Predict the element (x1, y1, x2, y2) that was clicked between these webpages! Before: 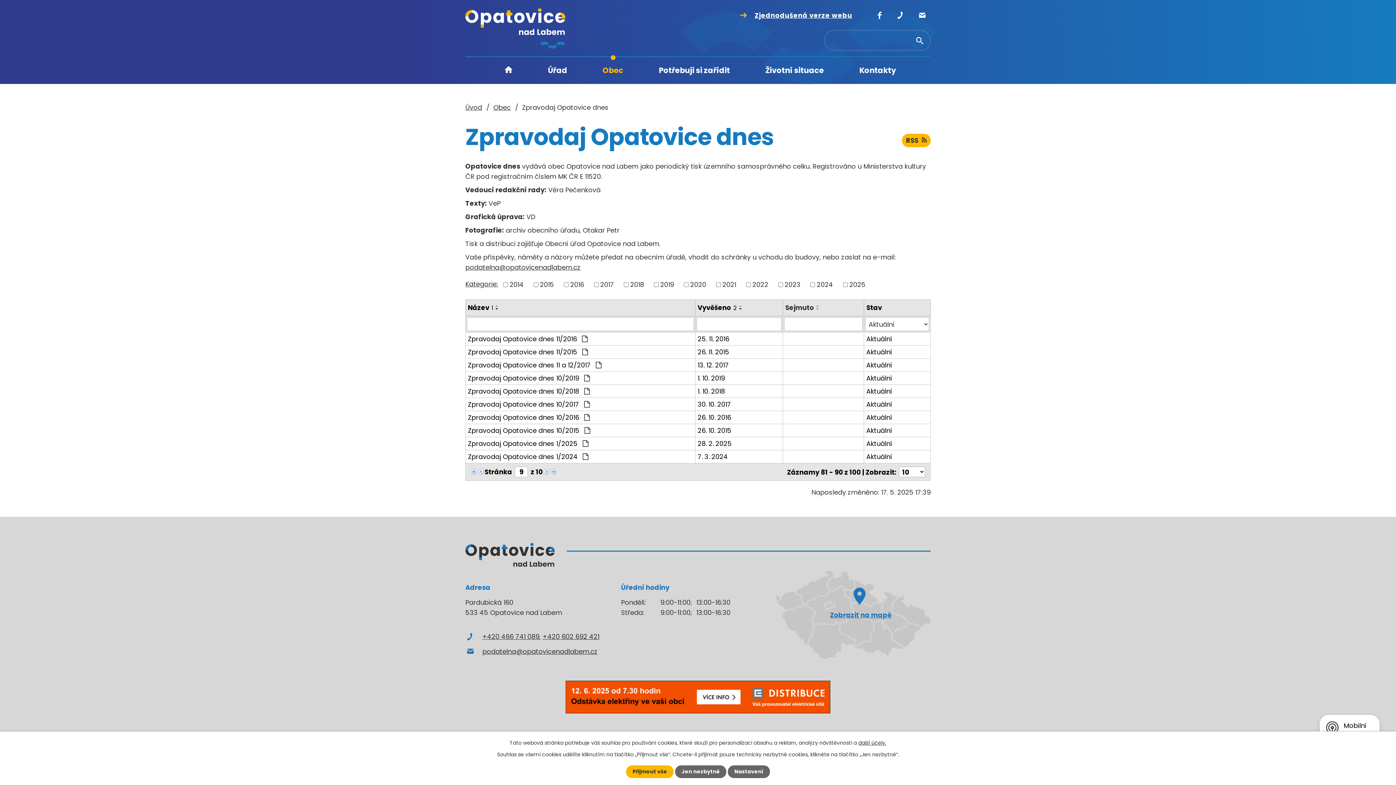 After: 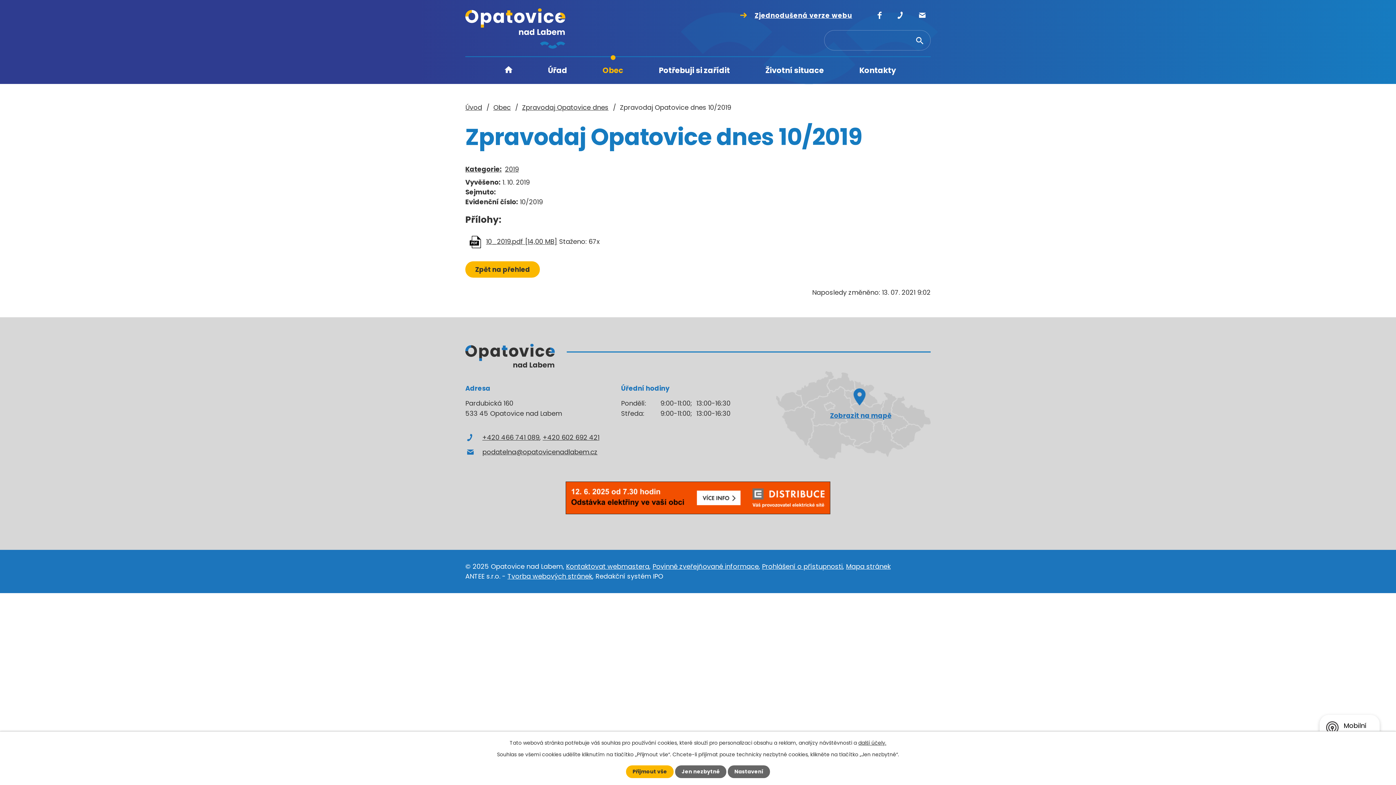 Action: bbox: (697, 373, 780, 383) label: 1. 10. 2019